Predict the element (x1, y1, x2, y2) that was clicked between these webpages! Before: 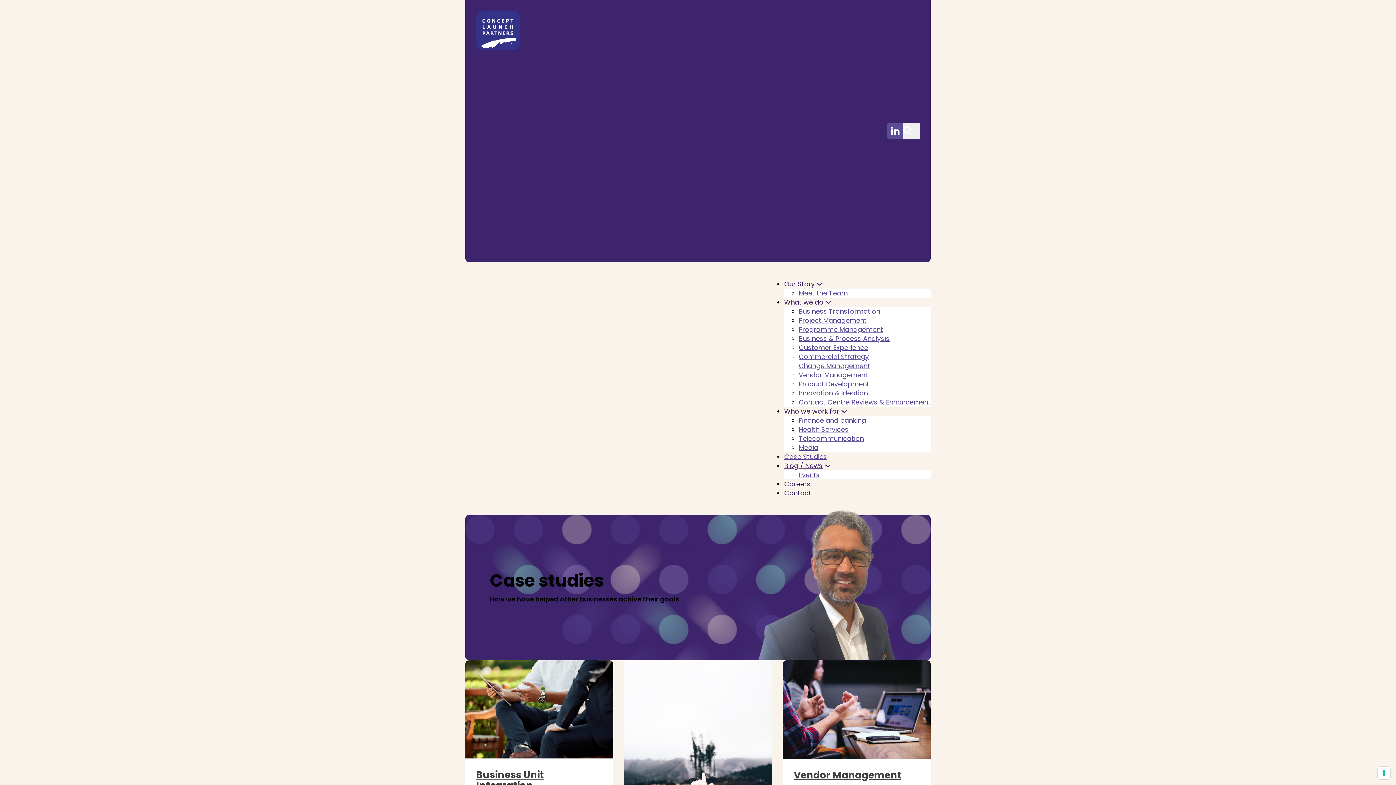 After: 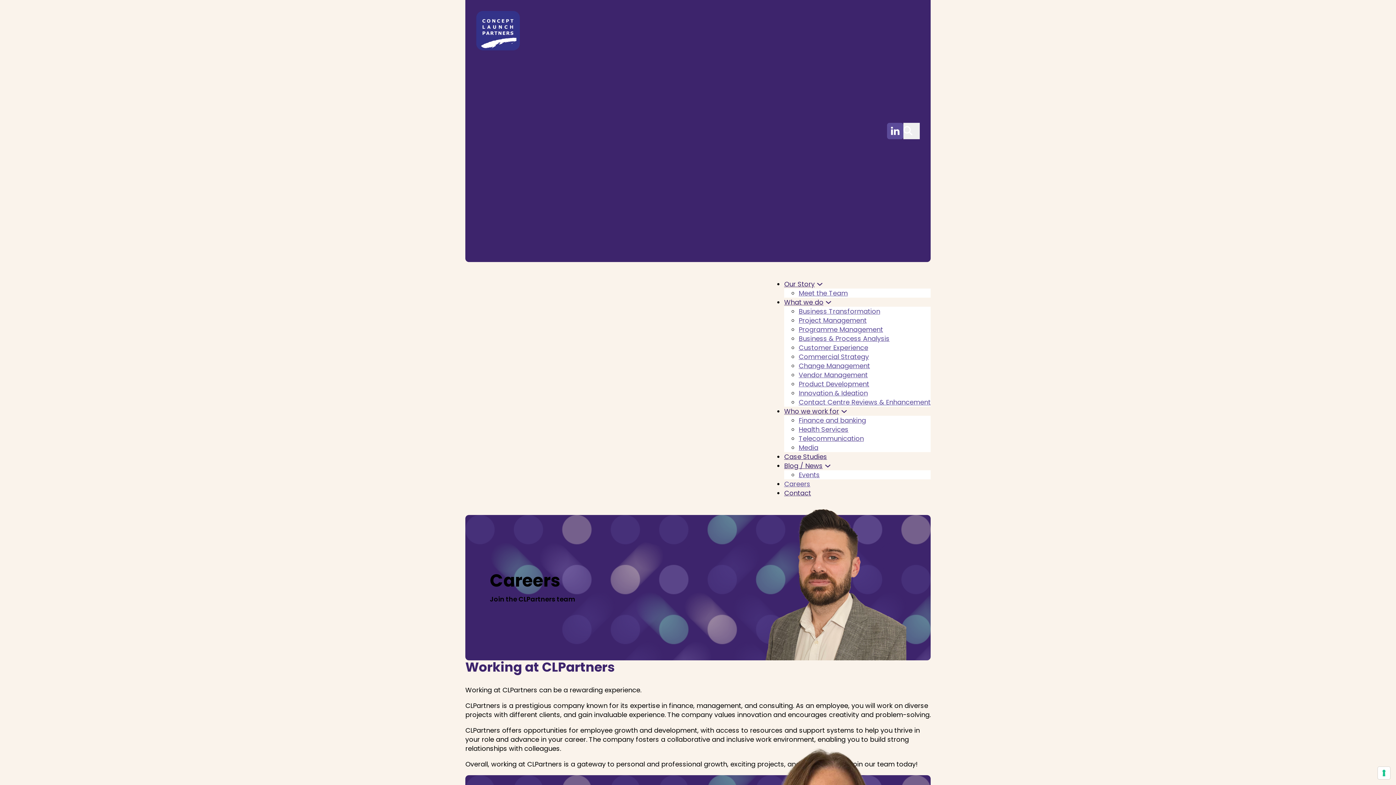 Action: label: Careers bbox: (784, 479, 810, 488)